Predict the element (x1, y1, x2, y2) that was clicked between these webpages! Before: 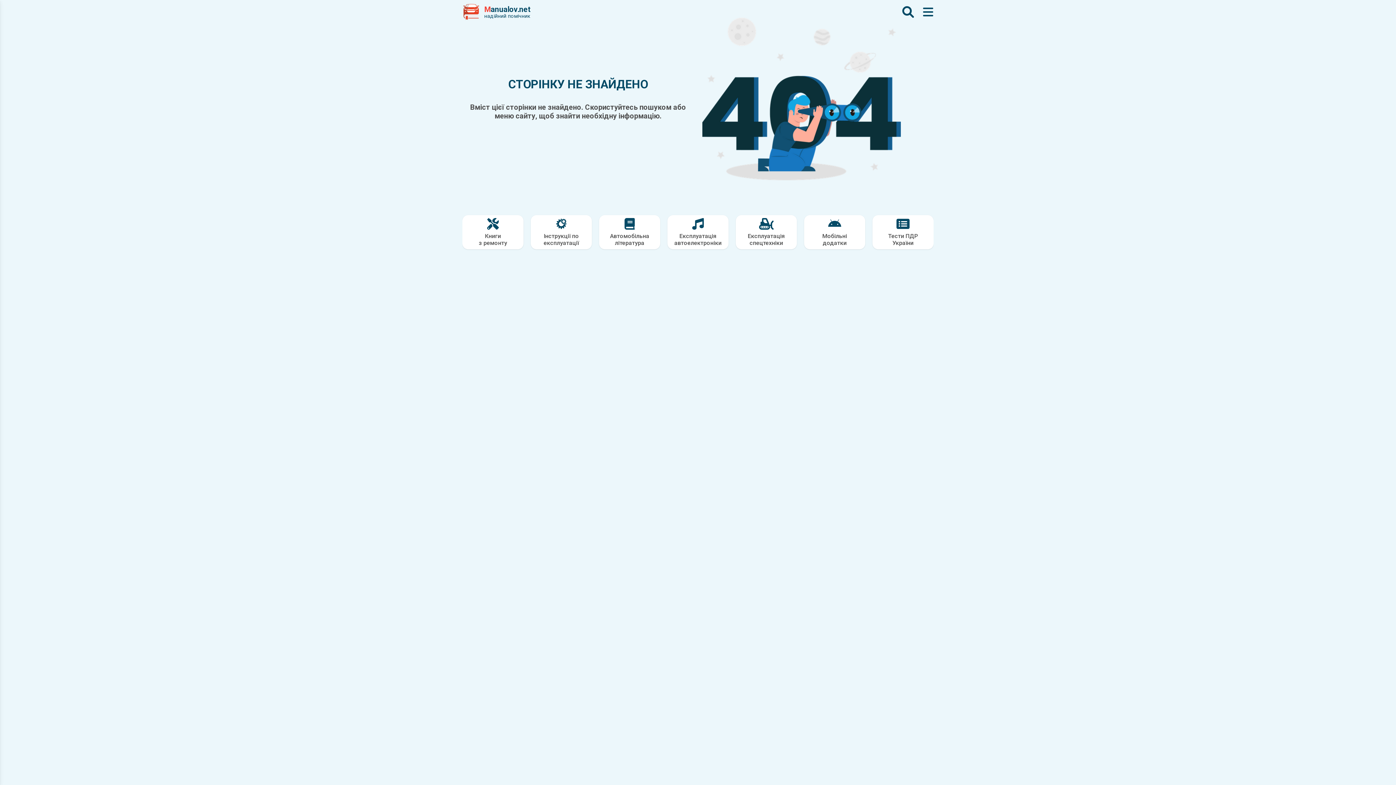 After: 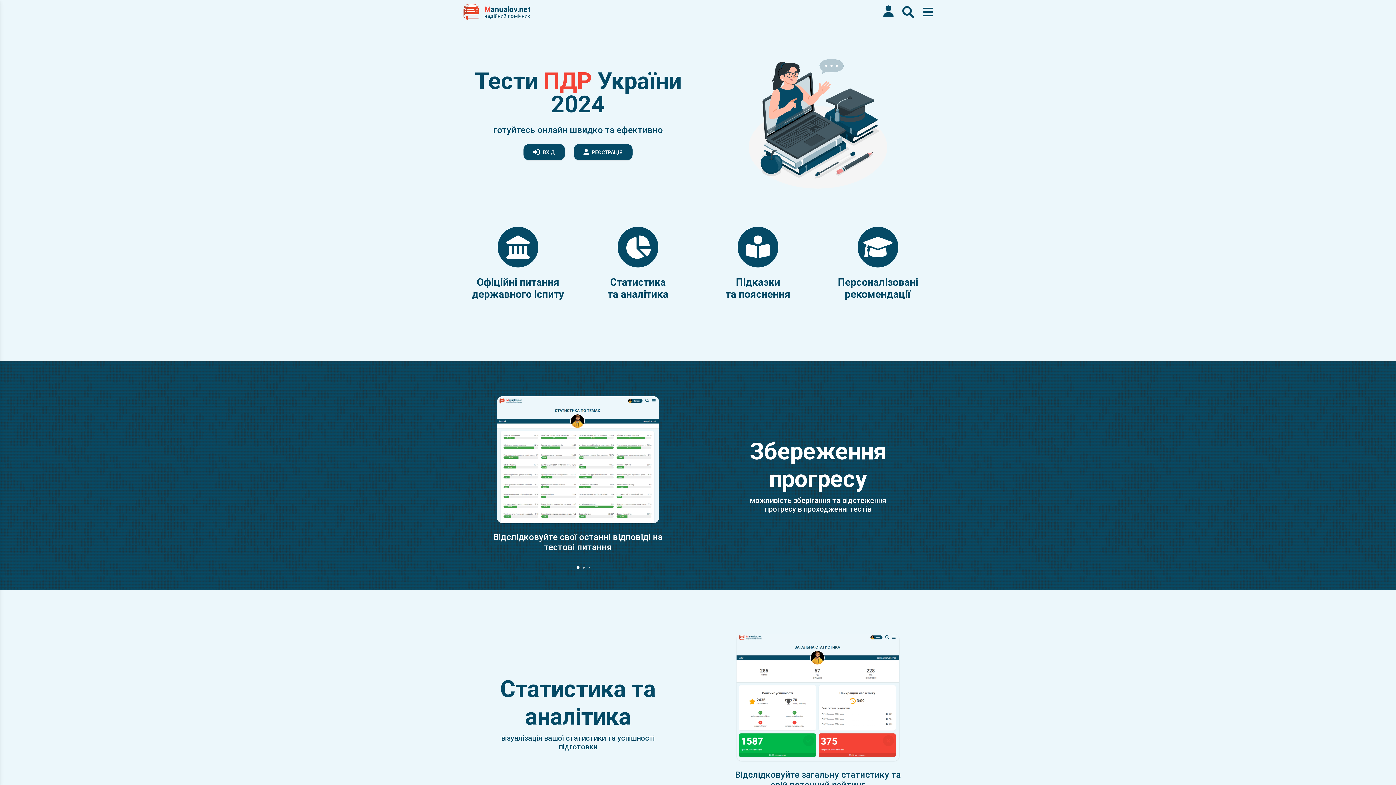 Action: bbox: (462, 3, 530, 20) label: Manualov.net
надійний помічник